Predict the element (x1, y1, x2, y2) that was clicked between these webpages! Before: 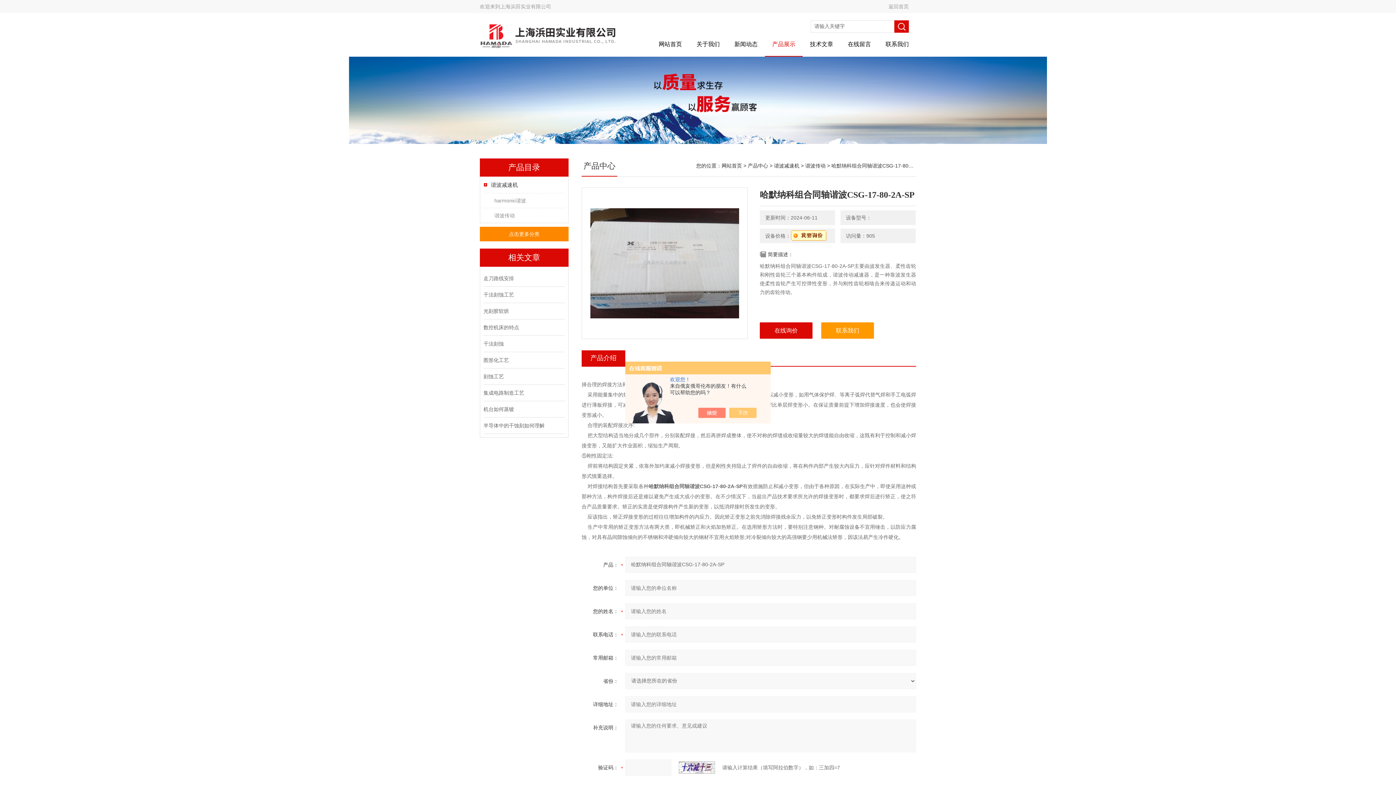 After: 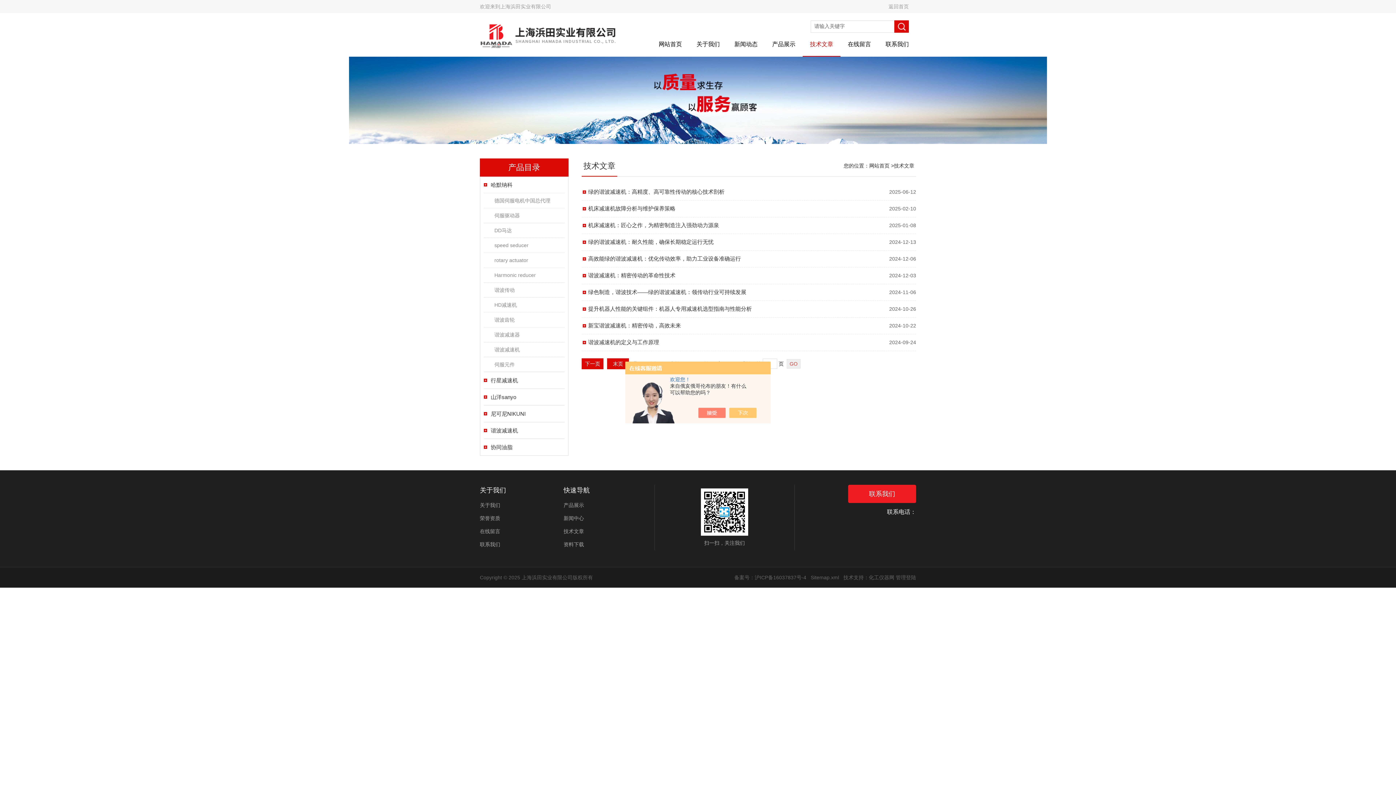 Action: bbox: (802, 36, 840, 56) label: 技术文章